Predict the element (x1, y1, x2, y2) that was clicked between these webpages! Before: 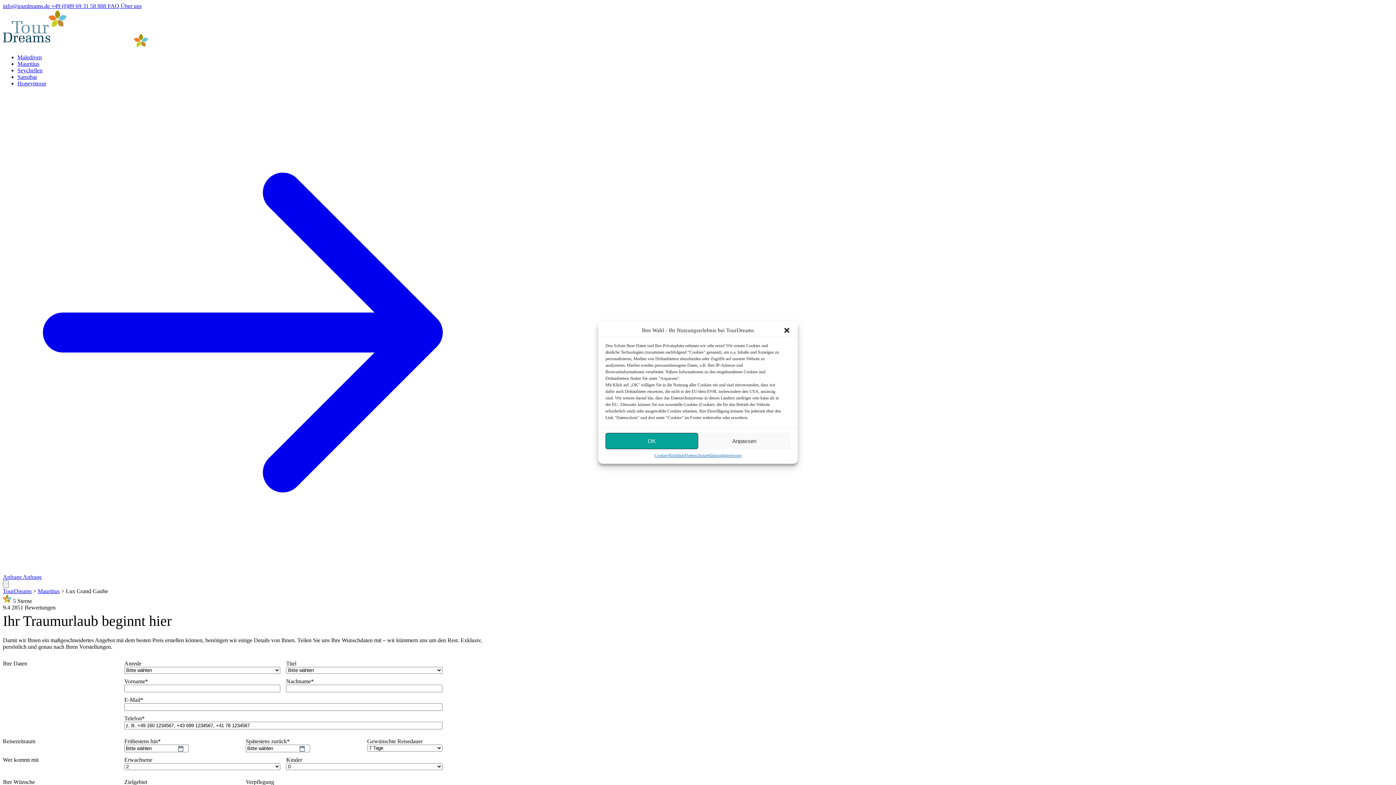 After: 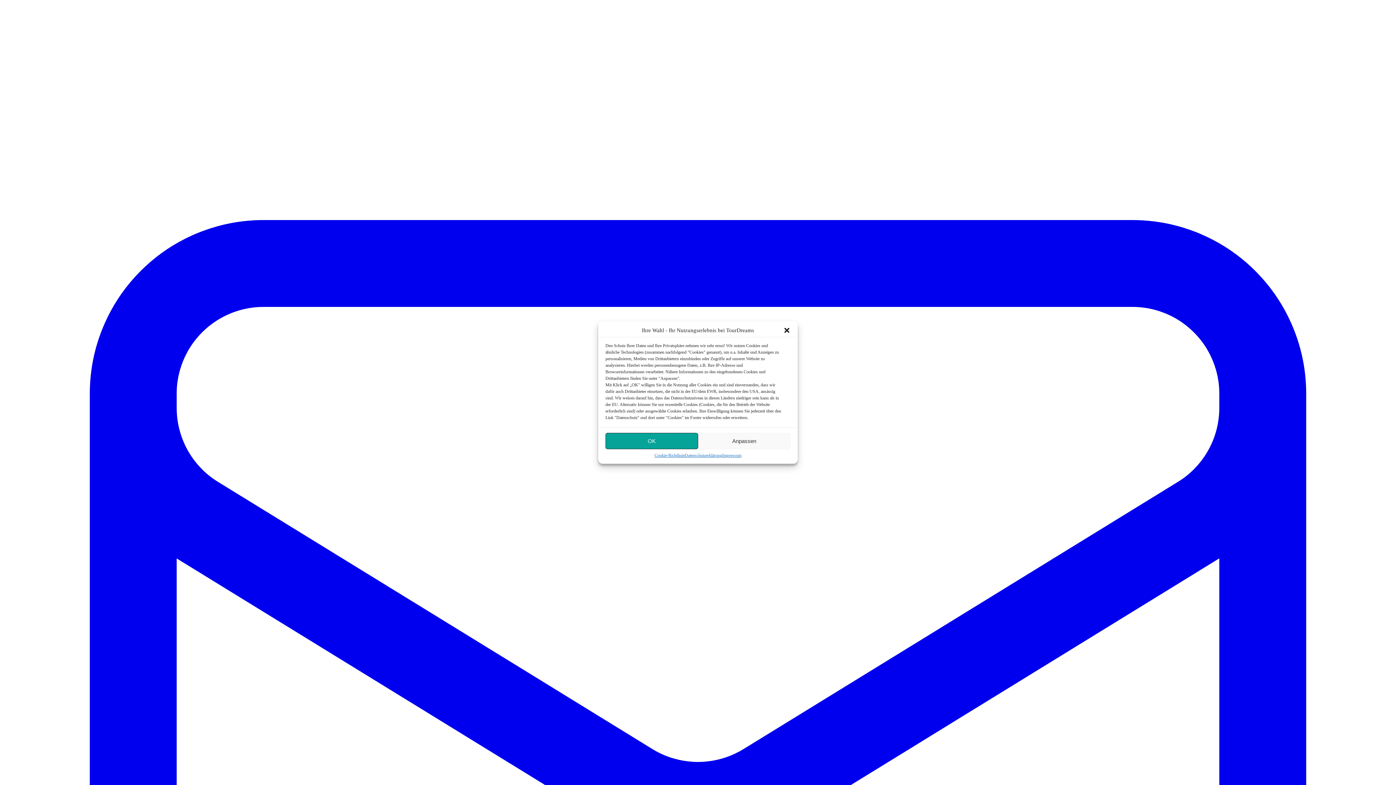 Action: label: FAQ  bbox: (107, 2, 120, 9)